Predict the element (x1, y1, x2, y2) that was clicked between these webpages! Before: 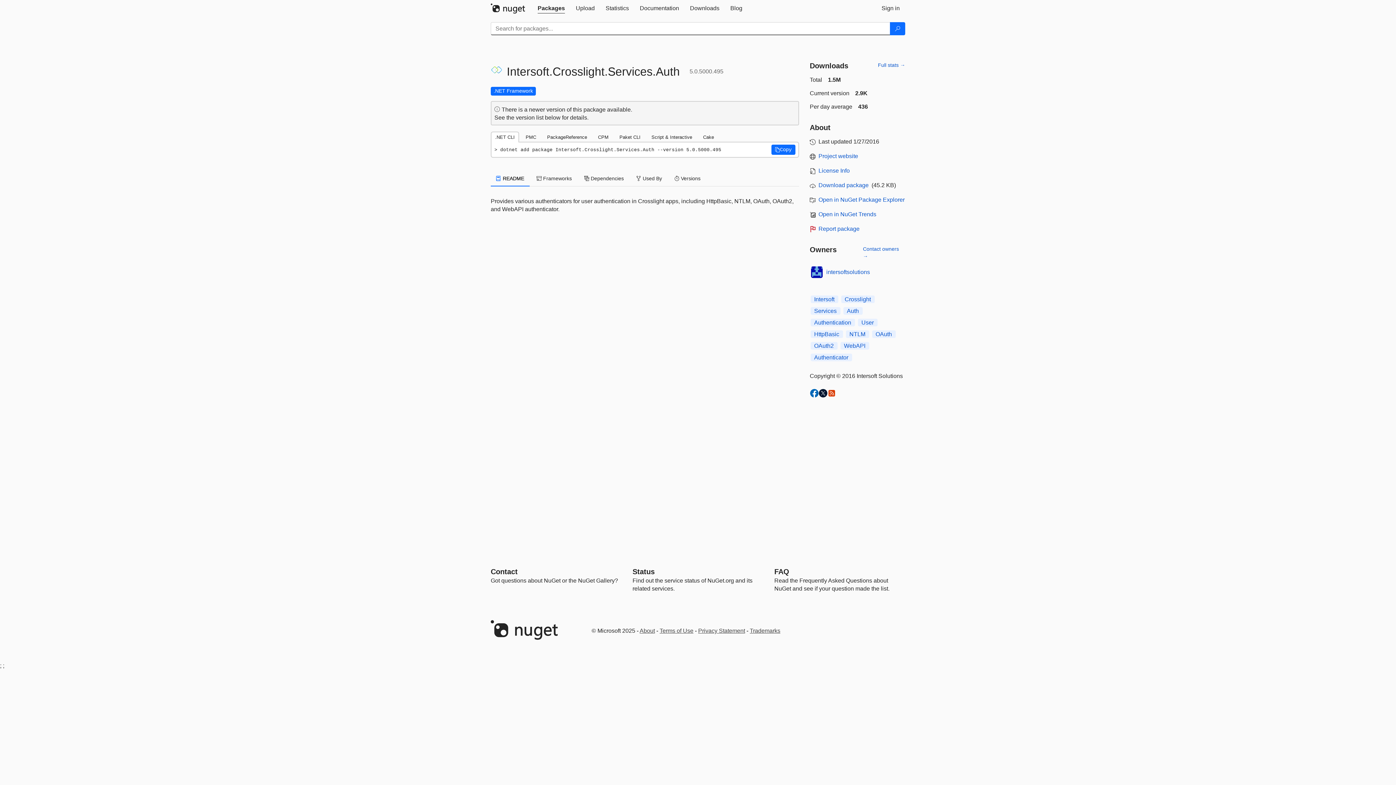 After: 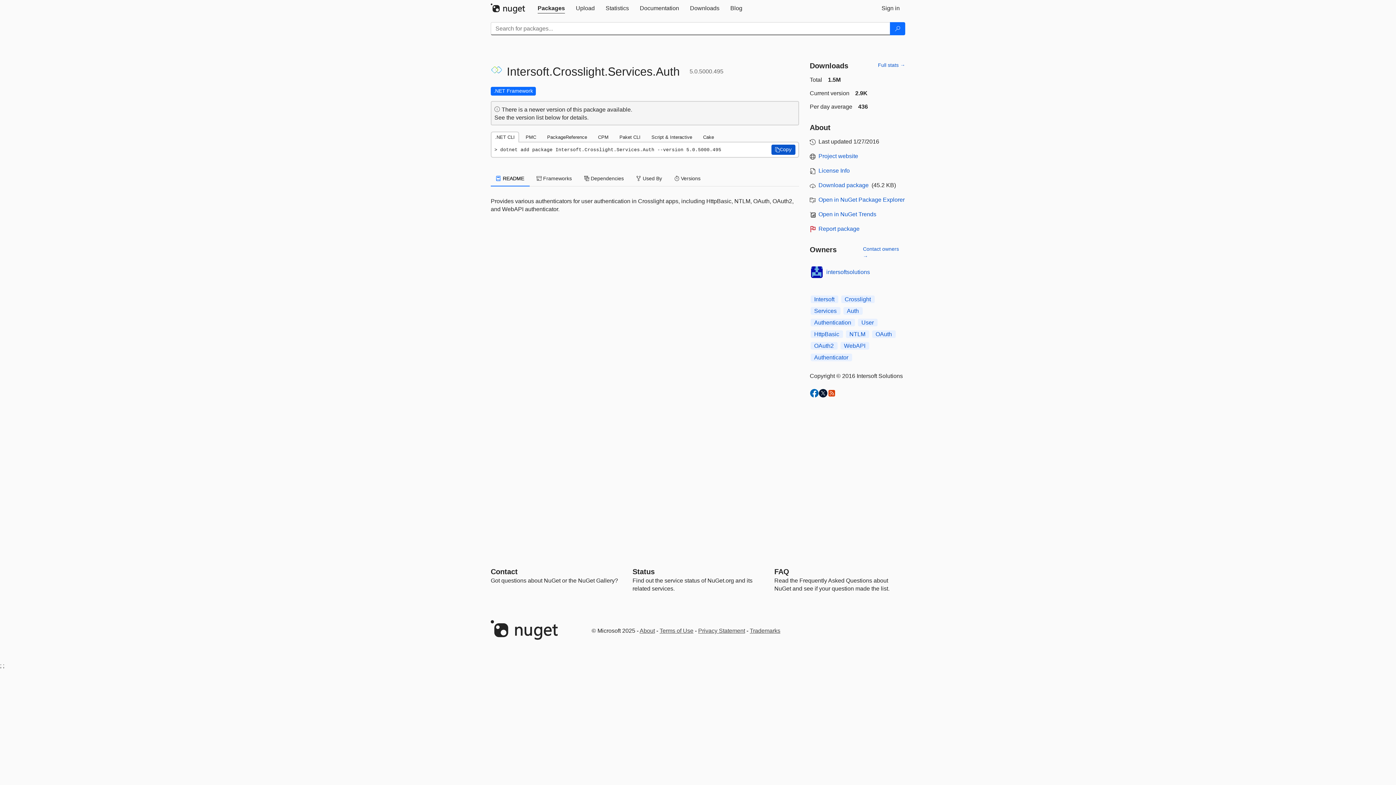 Action: bbox: (771, 144, 795, 155) label: Copy the .NET CLI command